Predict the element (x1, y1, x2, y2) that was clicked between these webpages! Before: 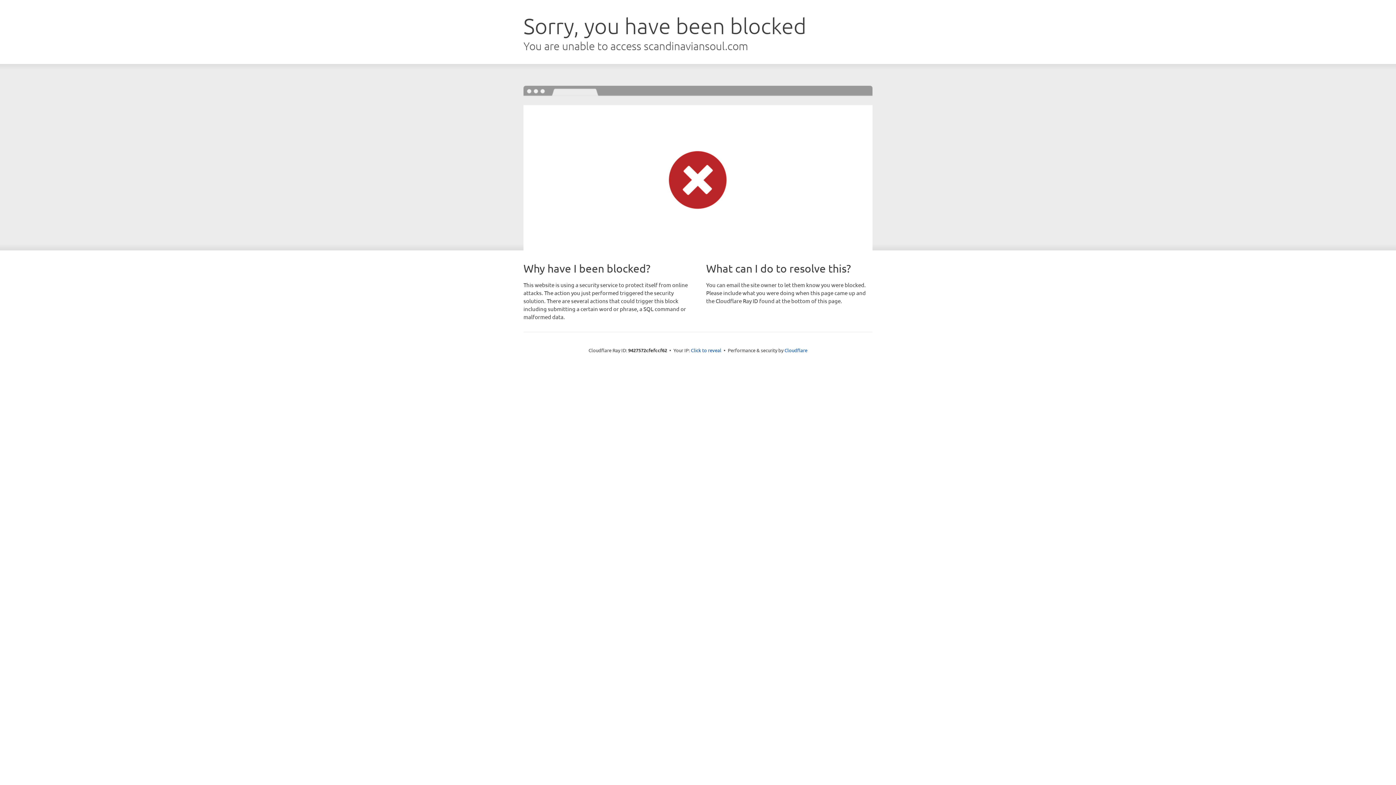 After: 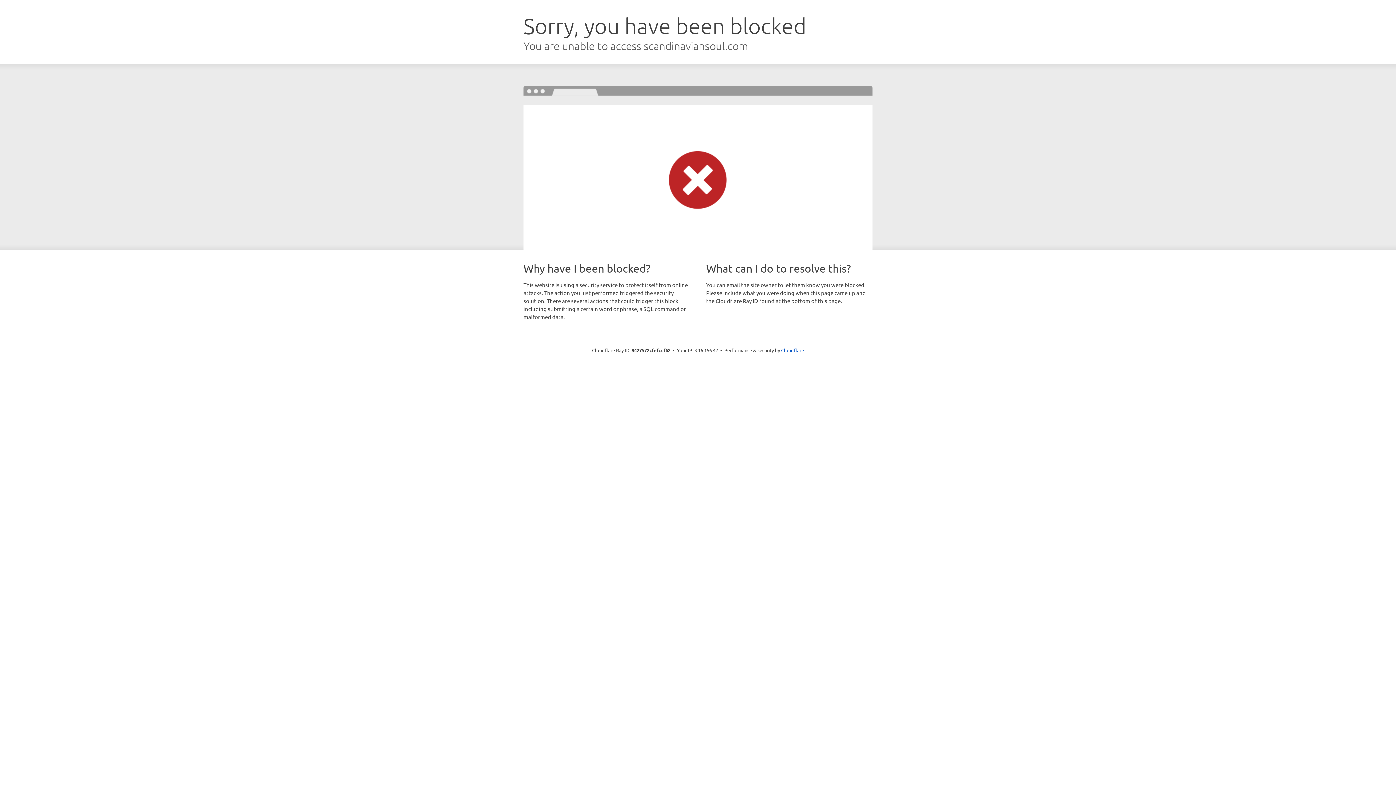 Action: bbox: (691, 346, 721, 353) label: Click to reveal